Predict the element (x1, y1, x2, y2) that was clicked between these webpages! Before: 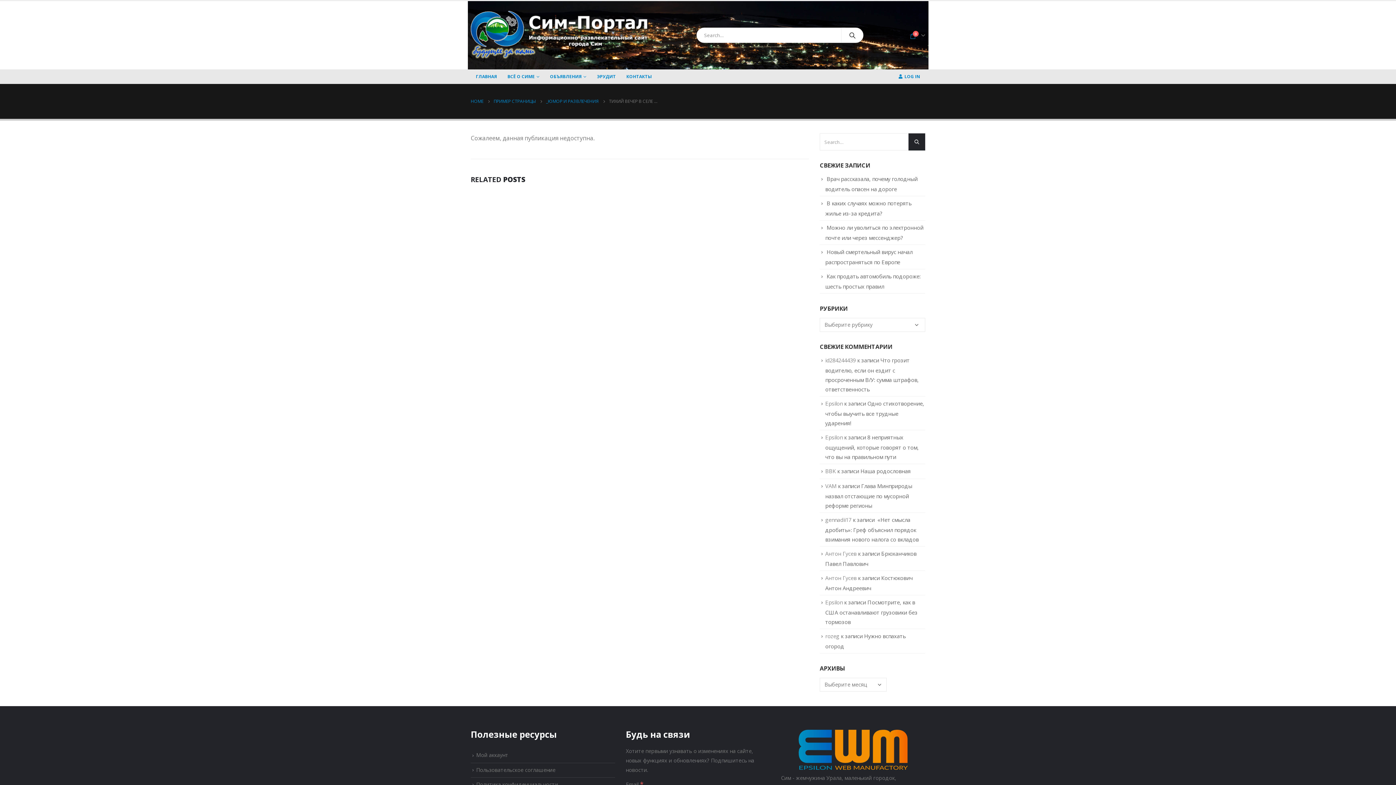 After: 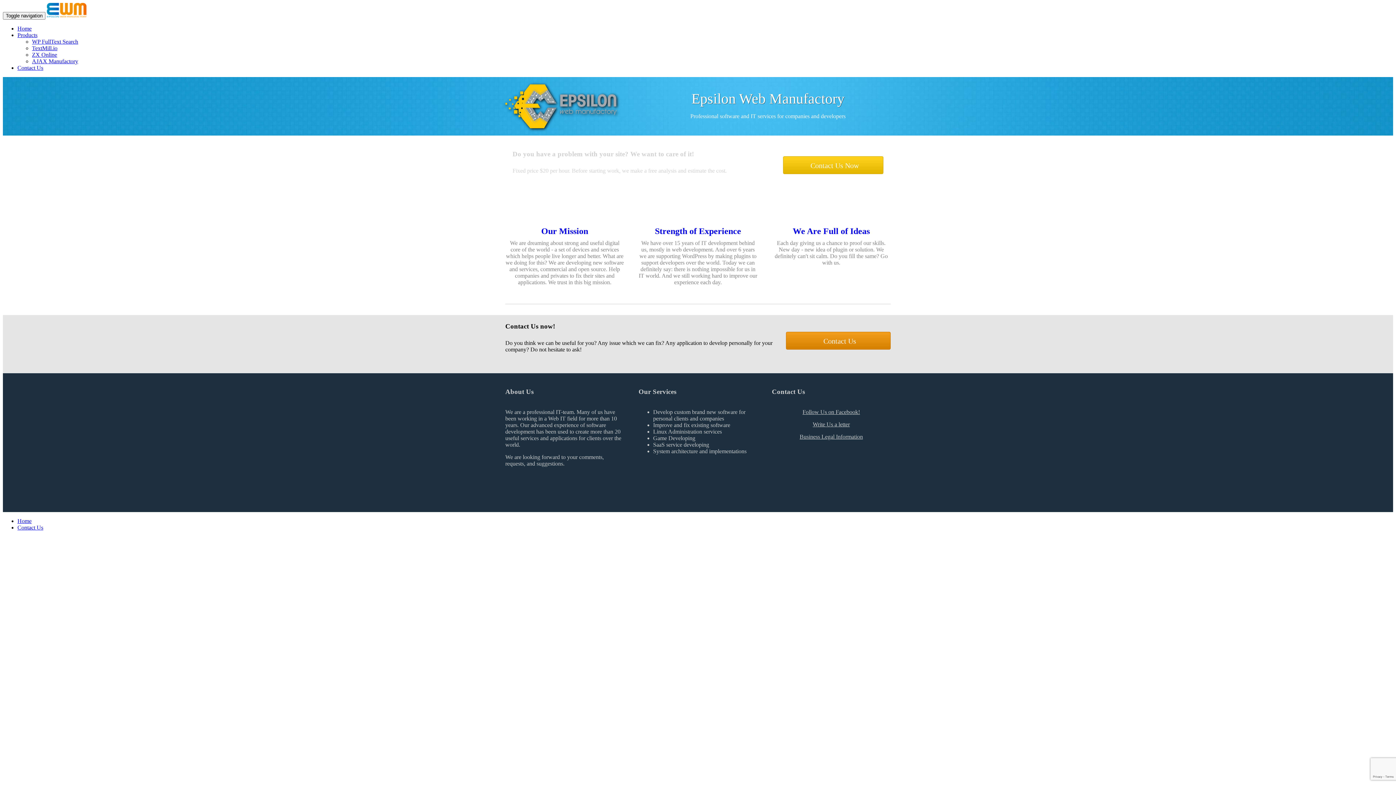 Action: bbox: (781, 730, 925, 770)